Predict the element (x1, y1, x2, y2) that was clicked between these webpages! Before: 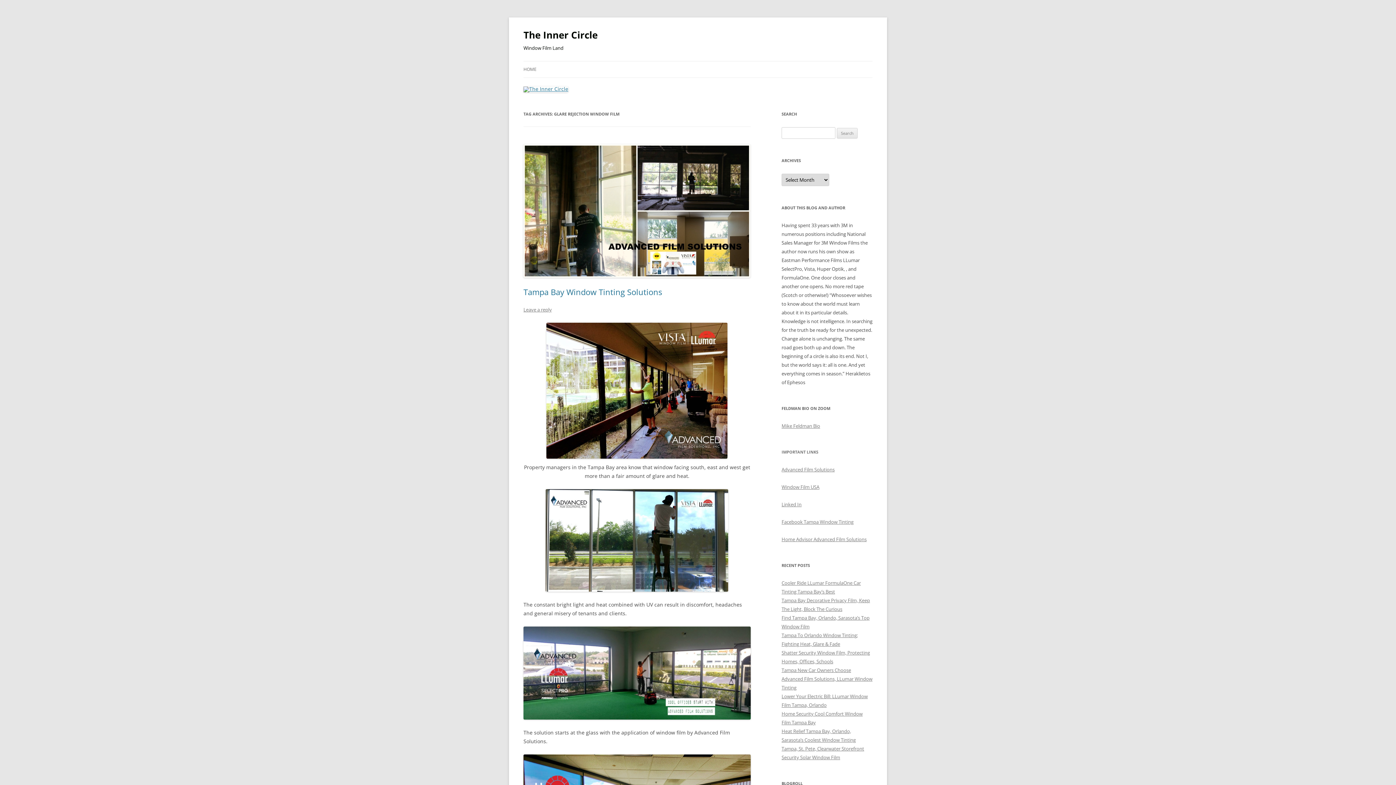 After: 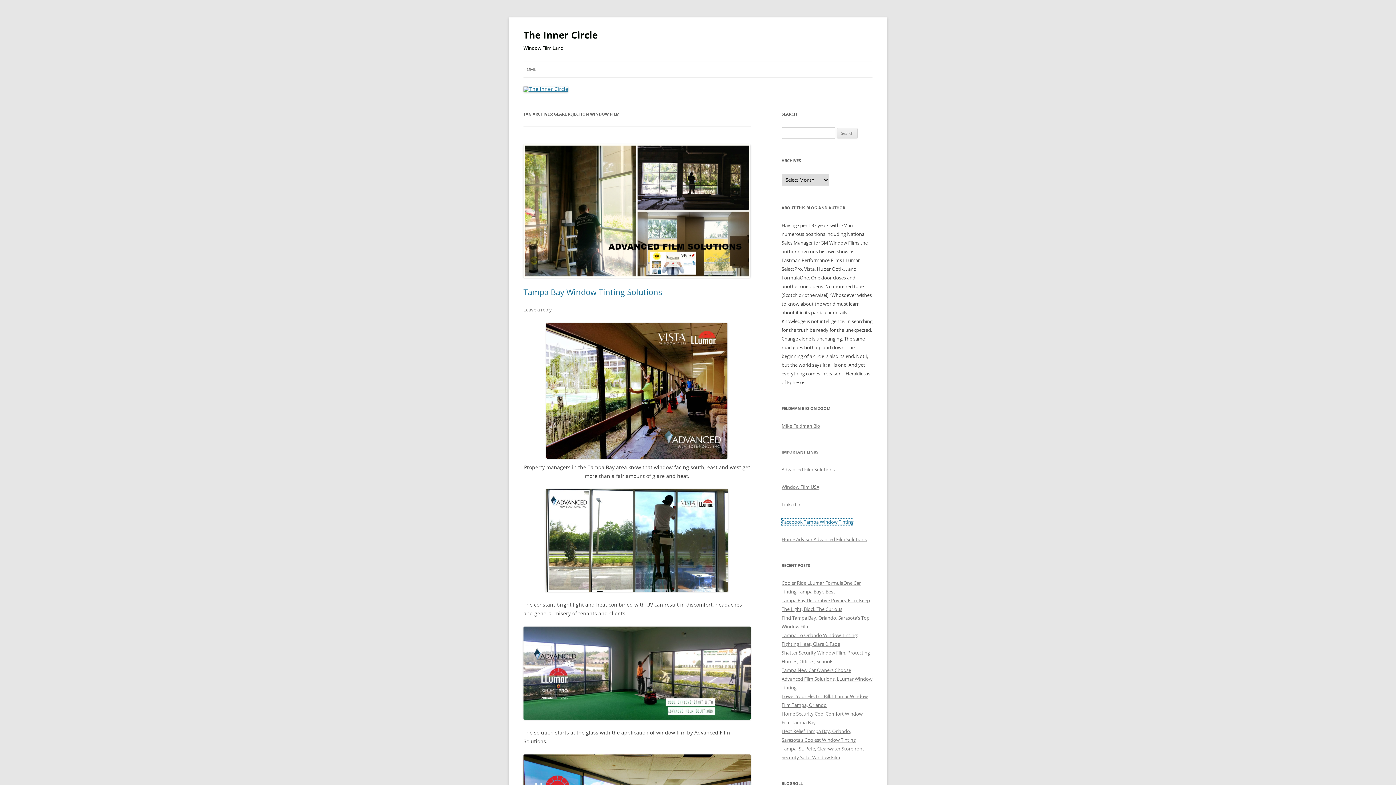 Action: bbox: (781, 518, 853, 525) label: Facebook Tampa Window Tinting